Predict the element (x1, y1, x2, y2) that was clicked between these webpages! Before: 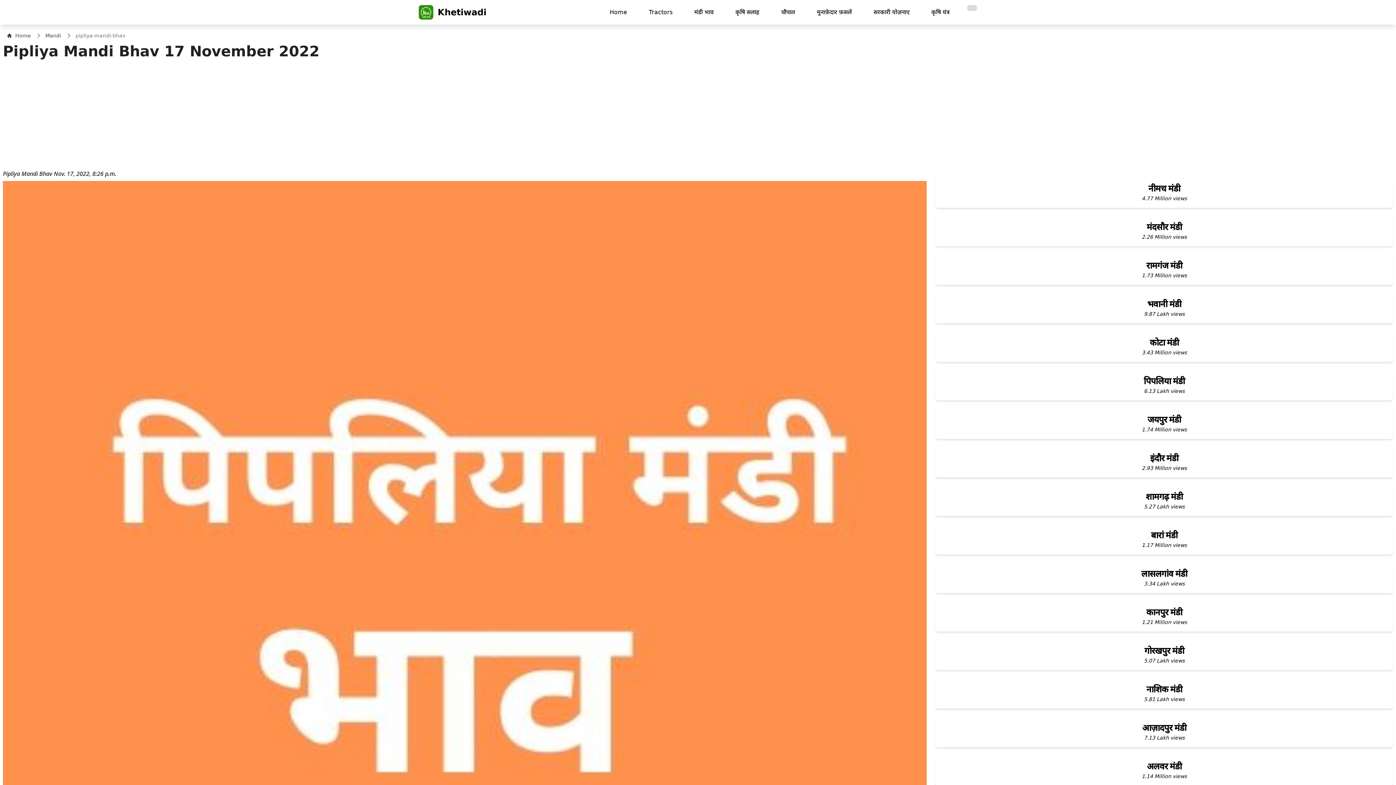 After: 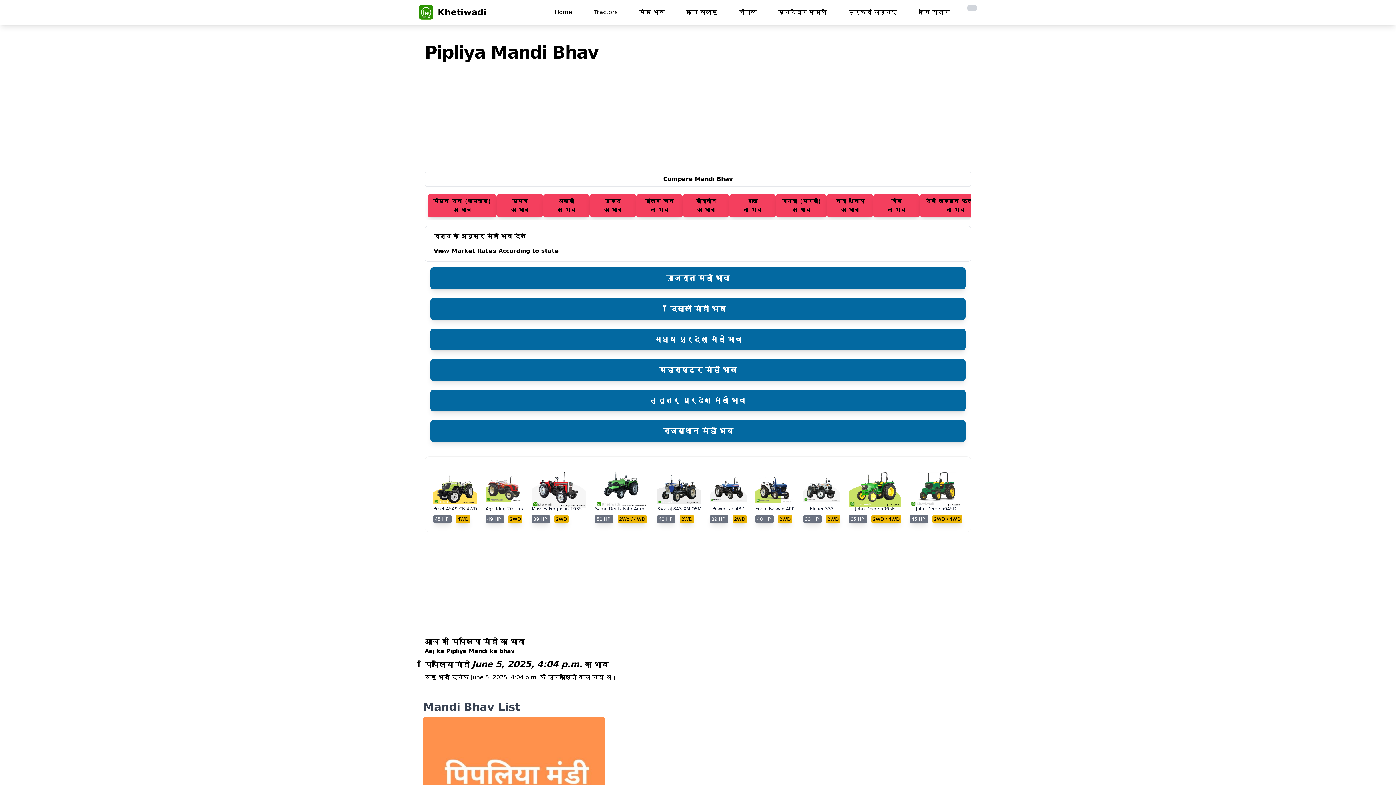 Action: bbox: (935, 369, 1393, 400) label: पिपलिया मंडी

6.13 Lakh views